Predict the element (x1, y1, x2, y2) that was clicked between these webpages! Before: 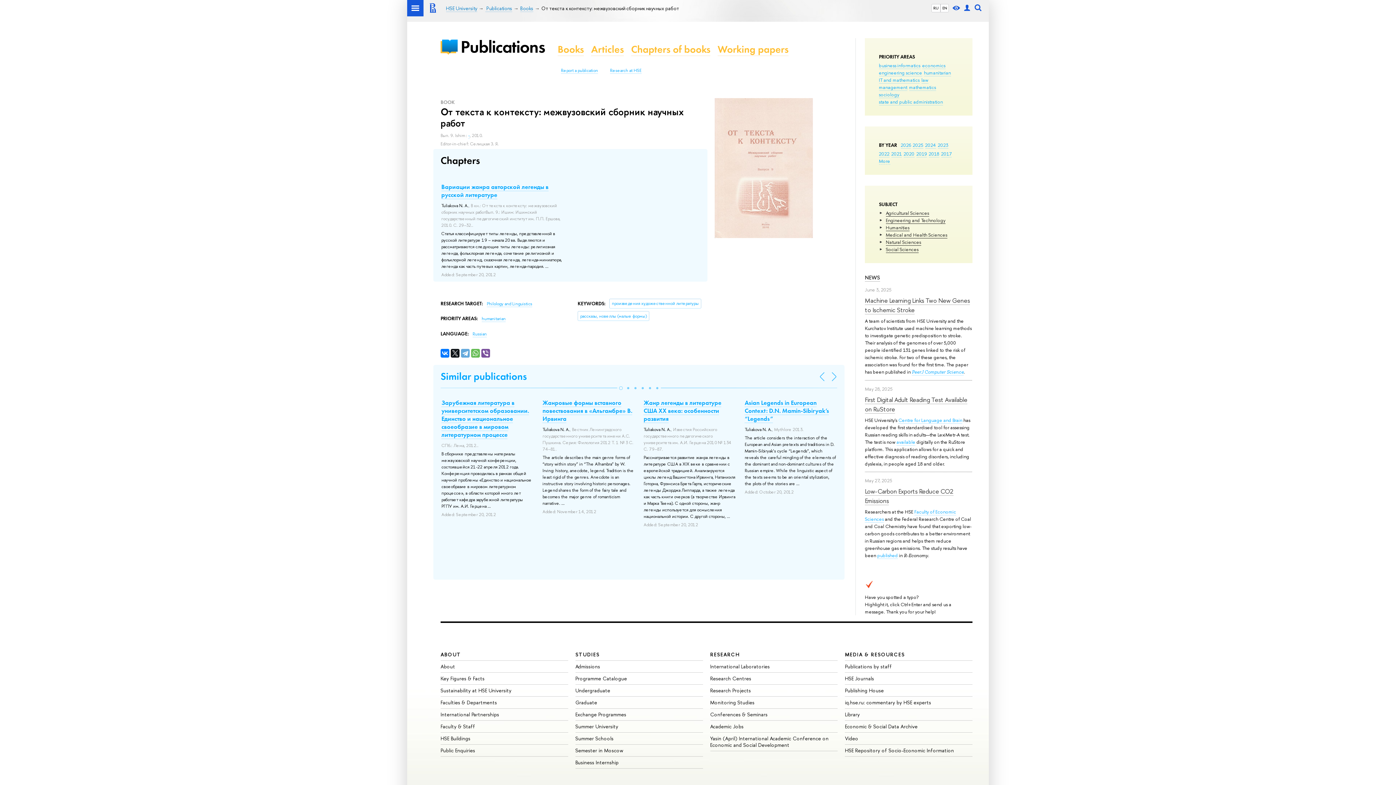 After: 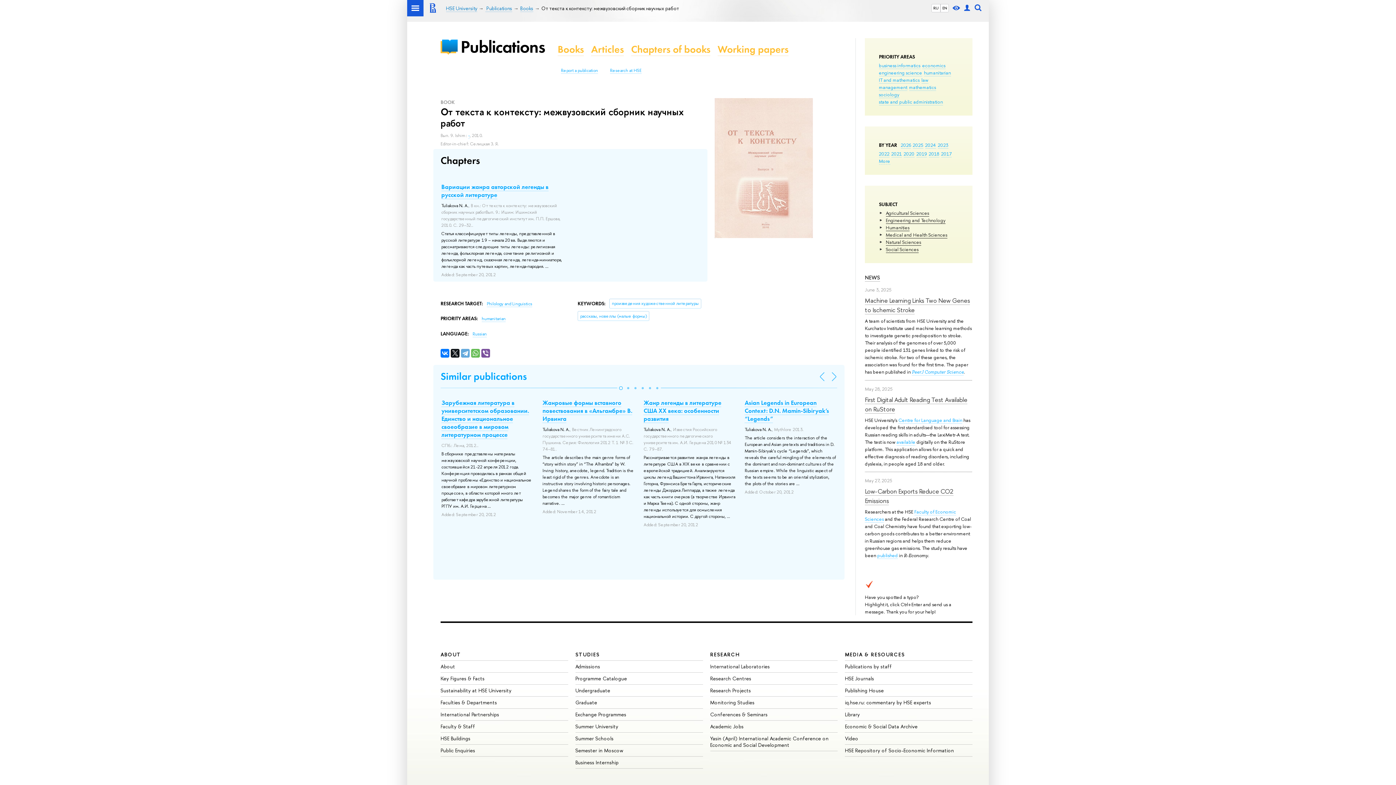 Action: bbox: (617, 384, 624, 391)